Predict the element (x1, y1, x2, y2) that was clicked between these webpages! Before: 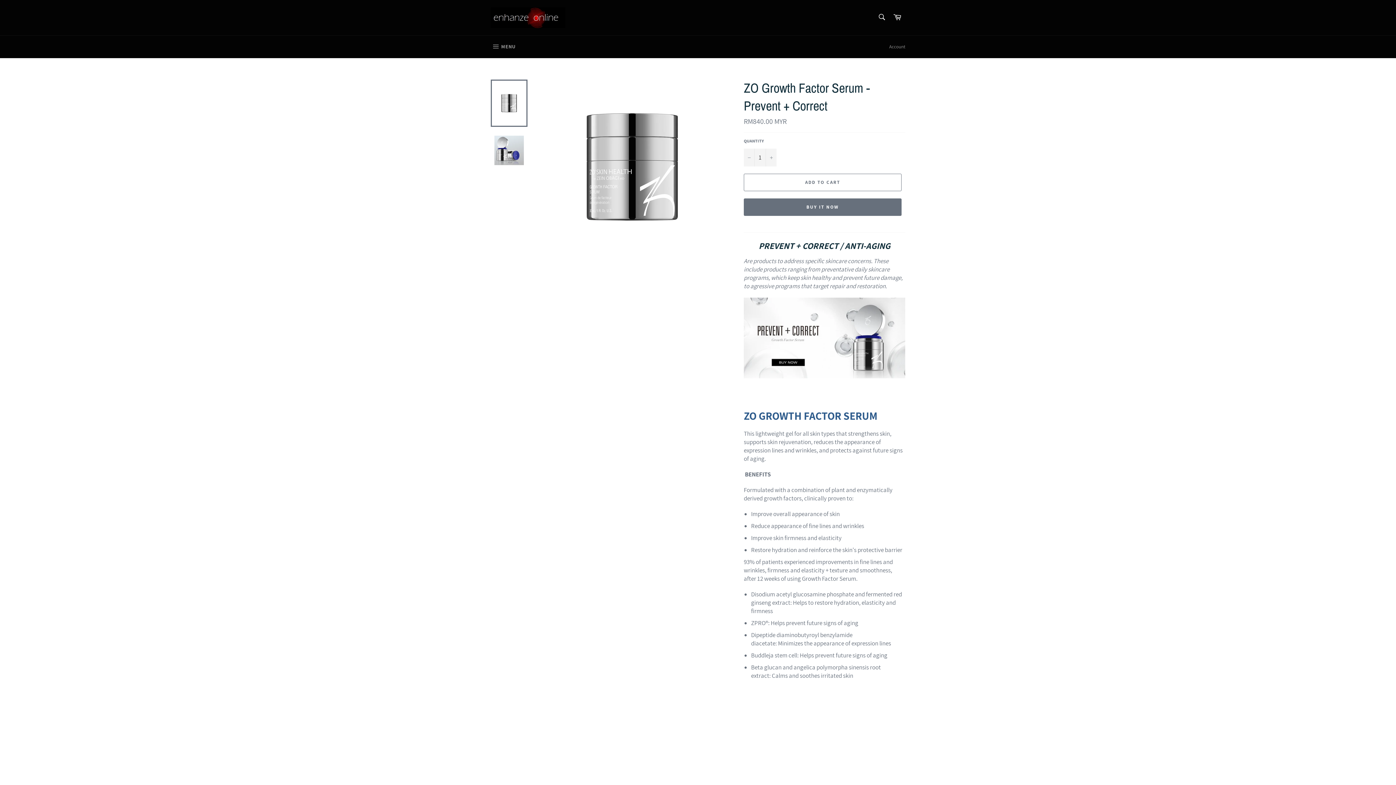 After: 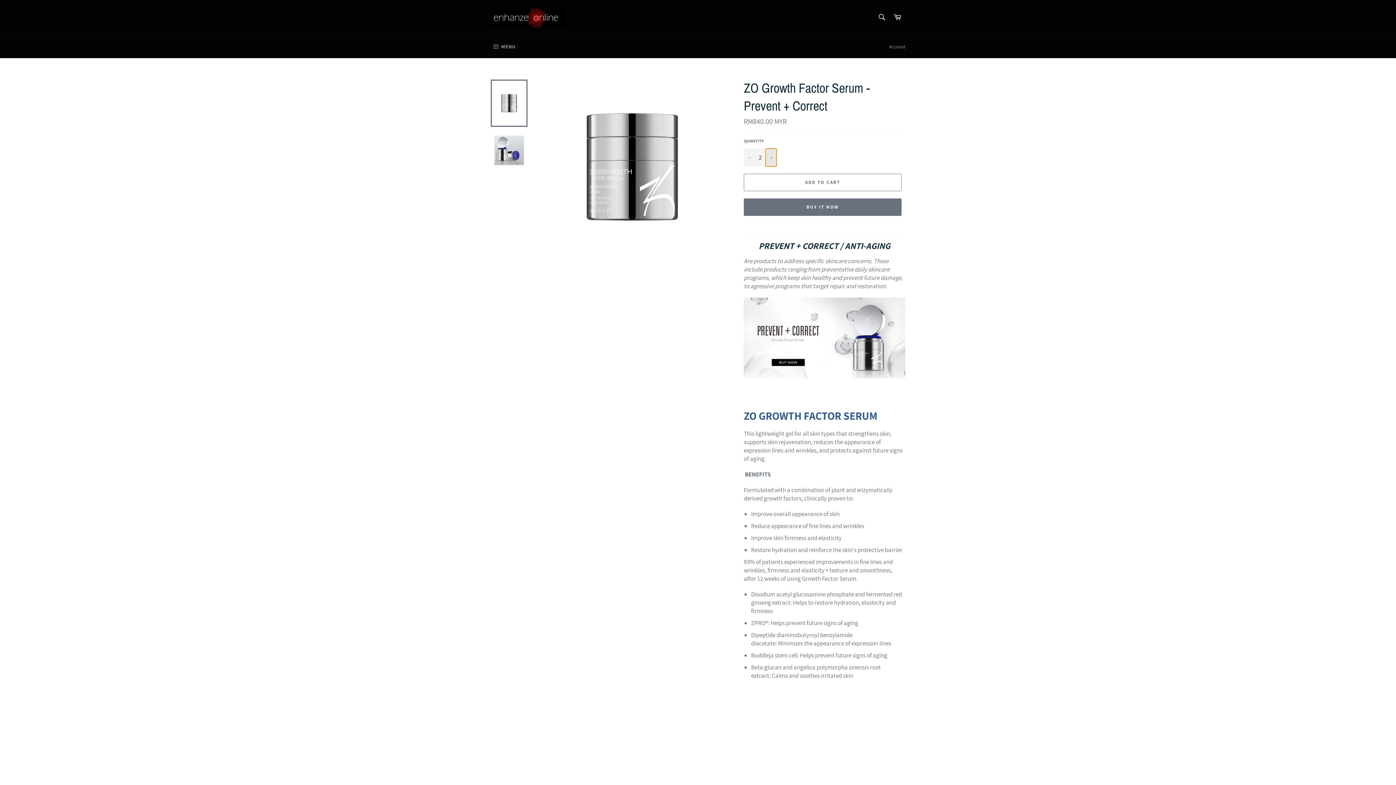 Action: label: Increase item quantity by one bbox: (765, 148, 776, 166)